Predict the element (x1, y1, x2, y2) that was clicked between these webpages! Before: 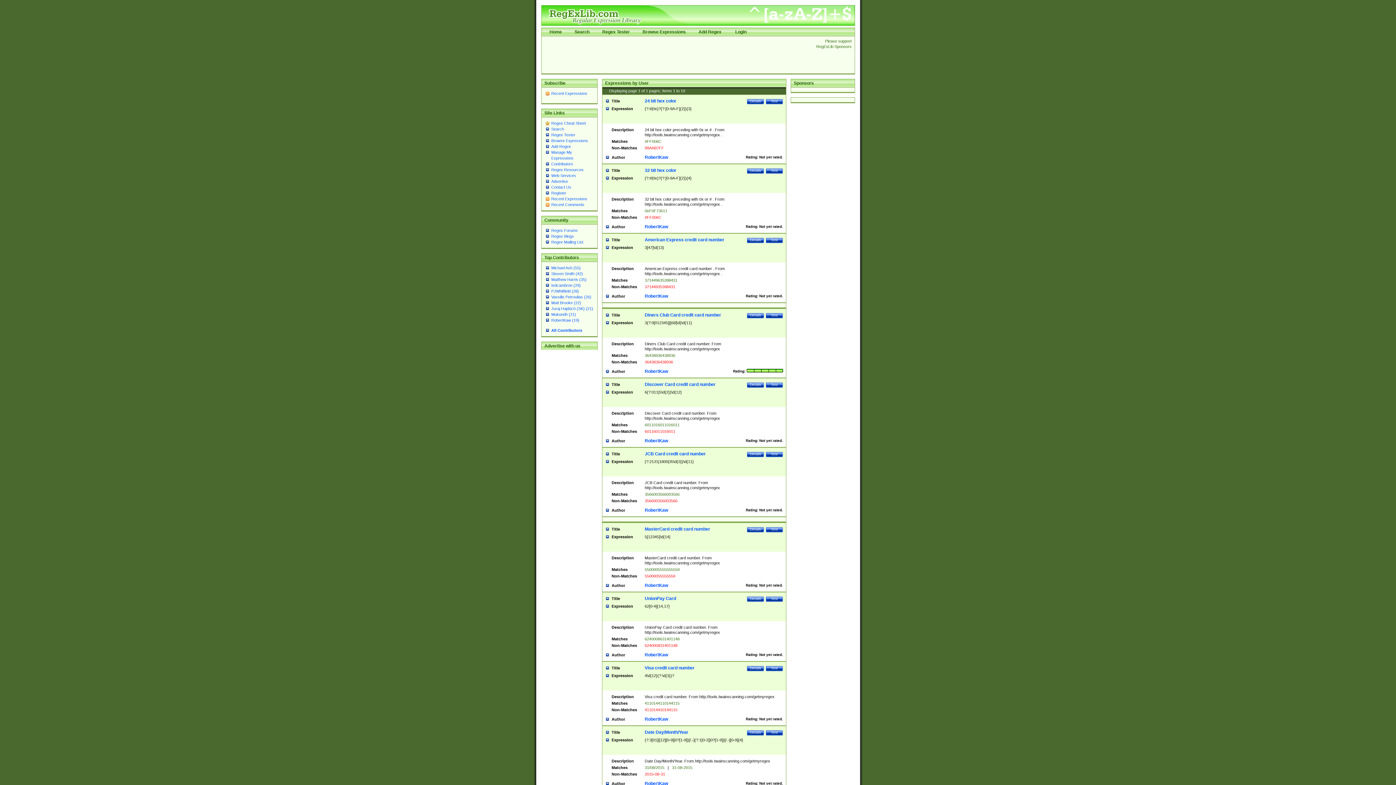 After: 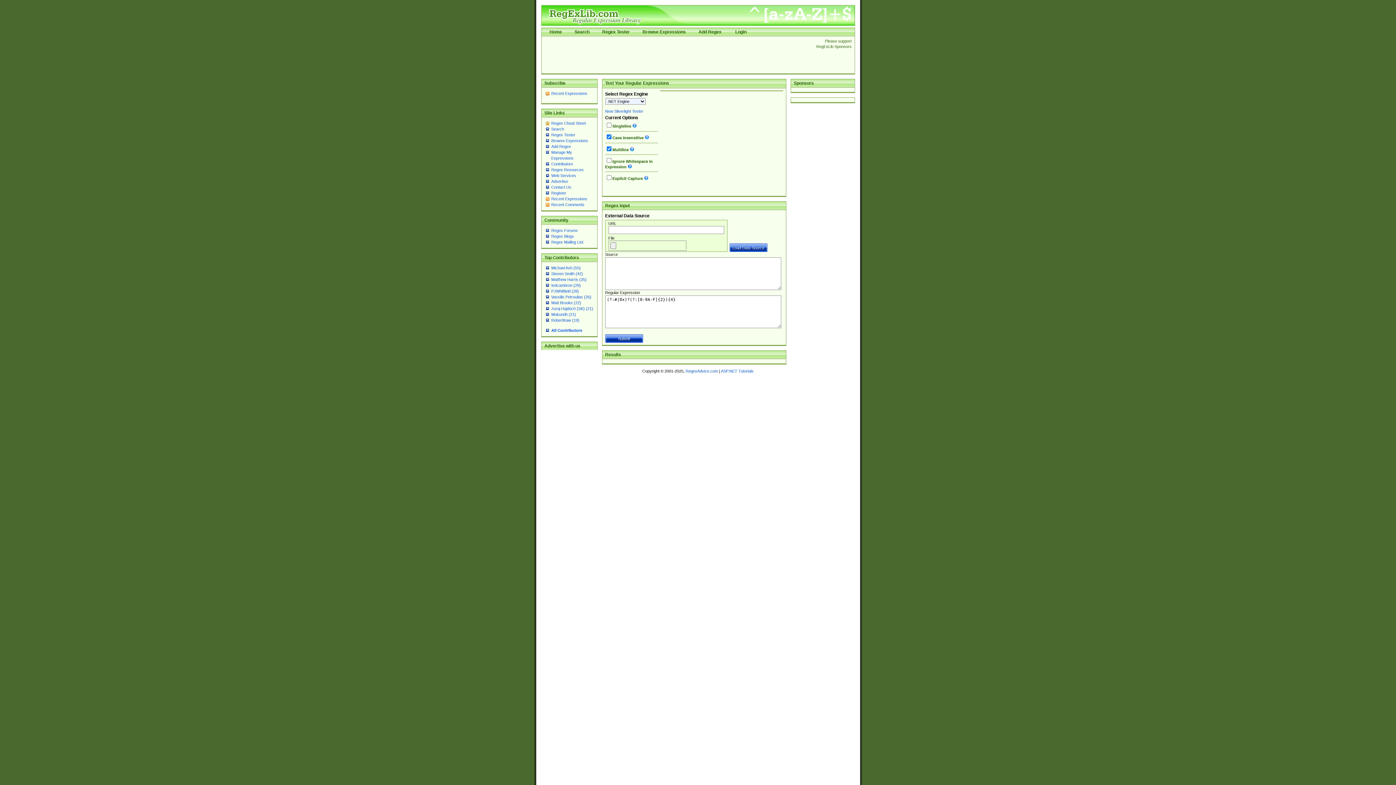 Action: bbox: (766, 168, 783, 174) label: Test